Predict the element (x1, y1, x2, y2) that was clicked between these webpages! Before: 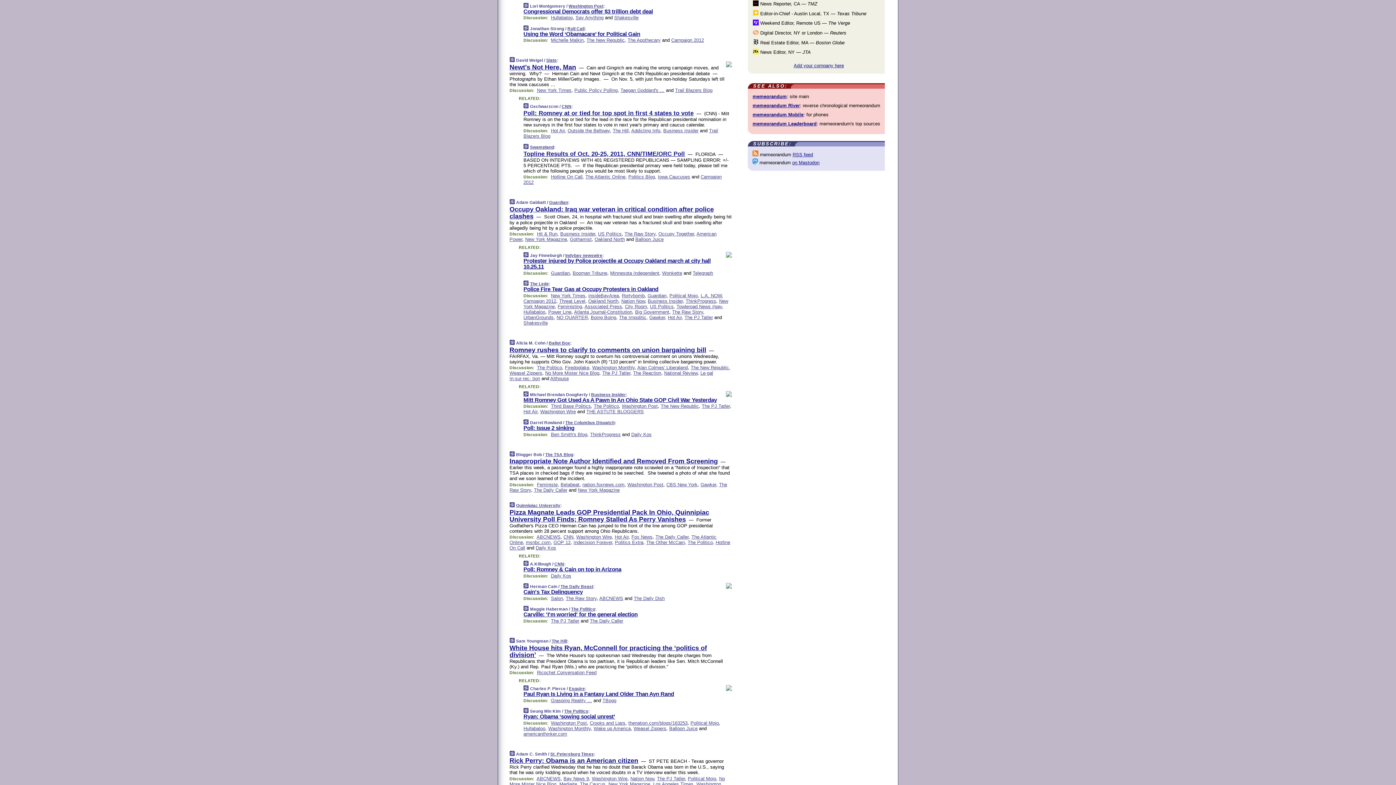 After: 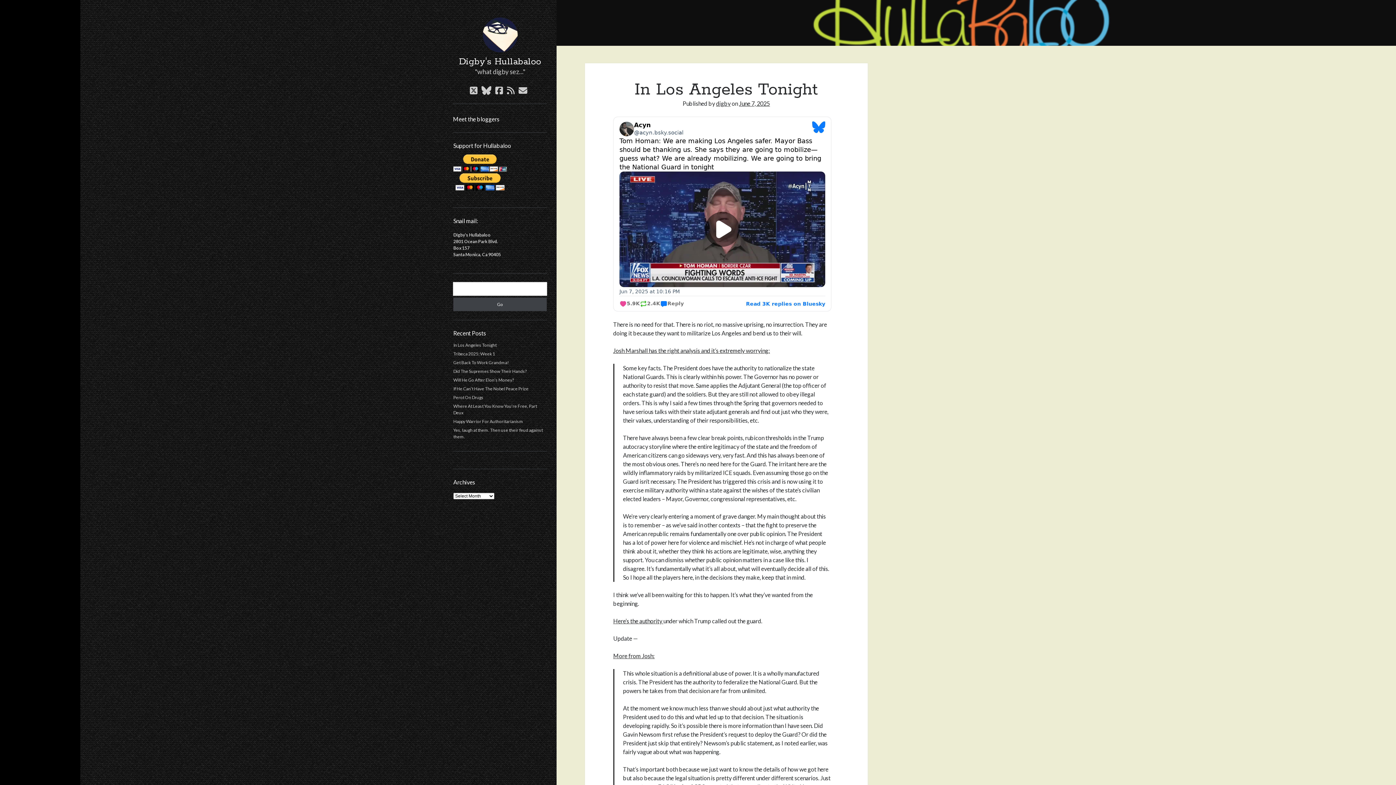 Action: label: Hullabaloo bbox: (551, 14, 572, 20)